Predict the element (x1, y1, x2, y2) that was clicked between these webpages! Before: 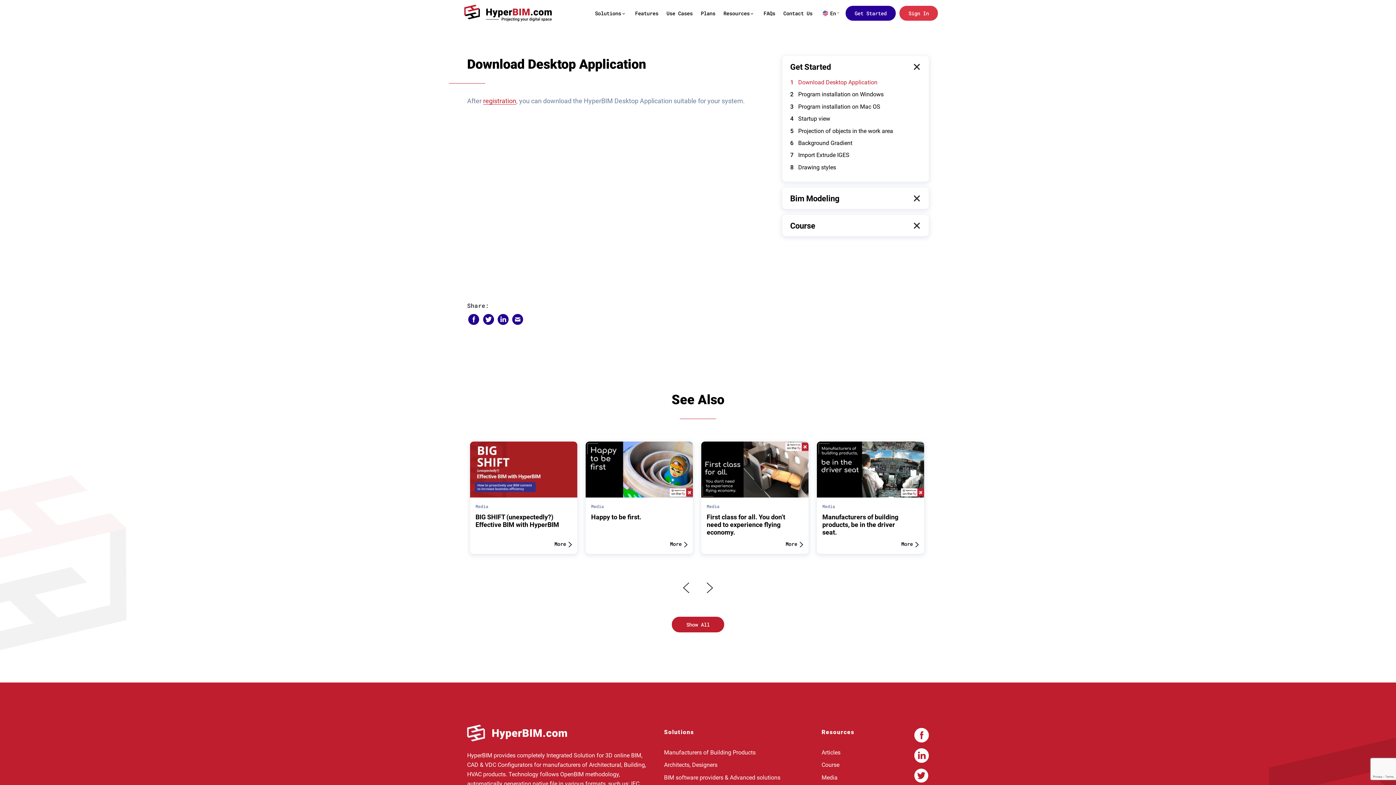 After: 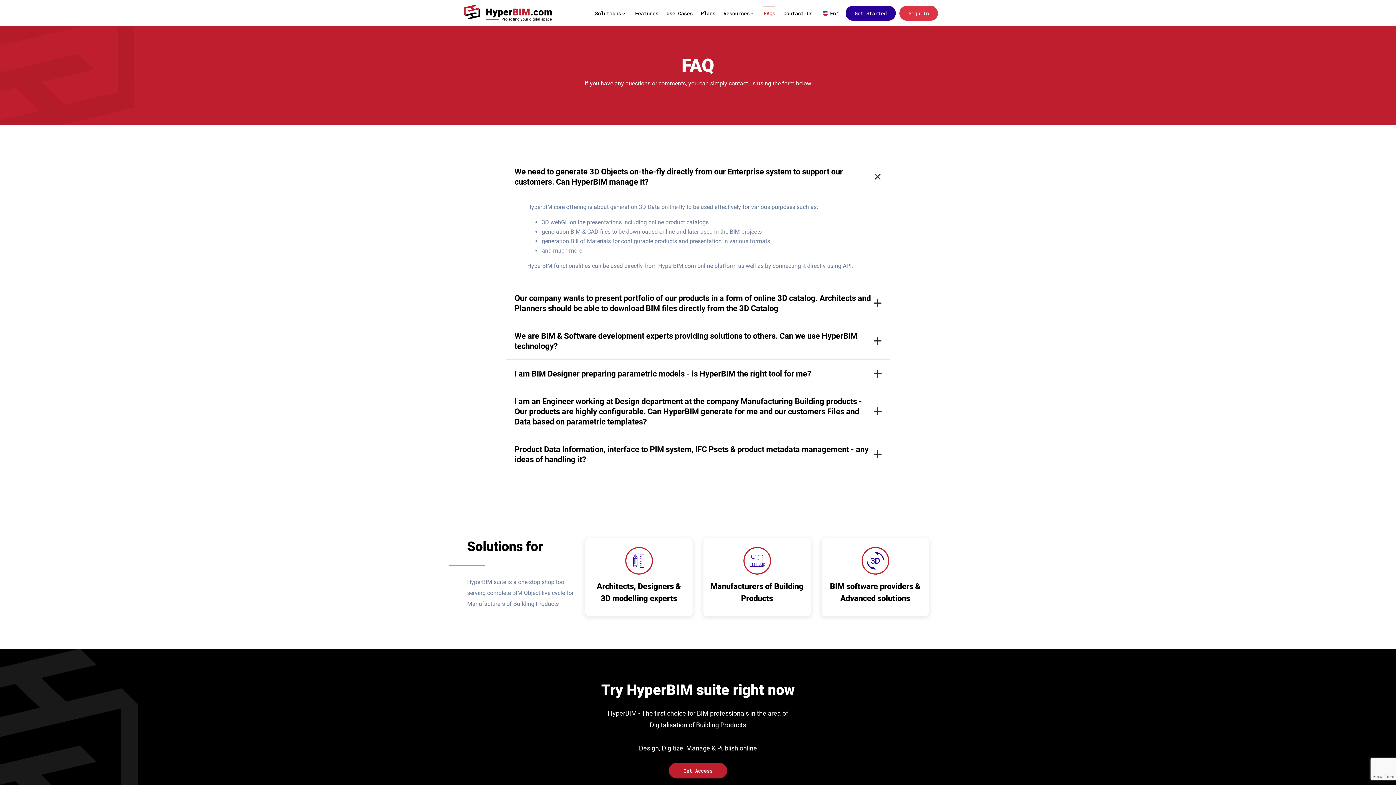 Action: label: FAQs bbox: (763, 6, 775, 19)